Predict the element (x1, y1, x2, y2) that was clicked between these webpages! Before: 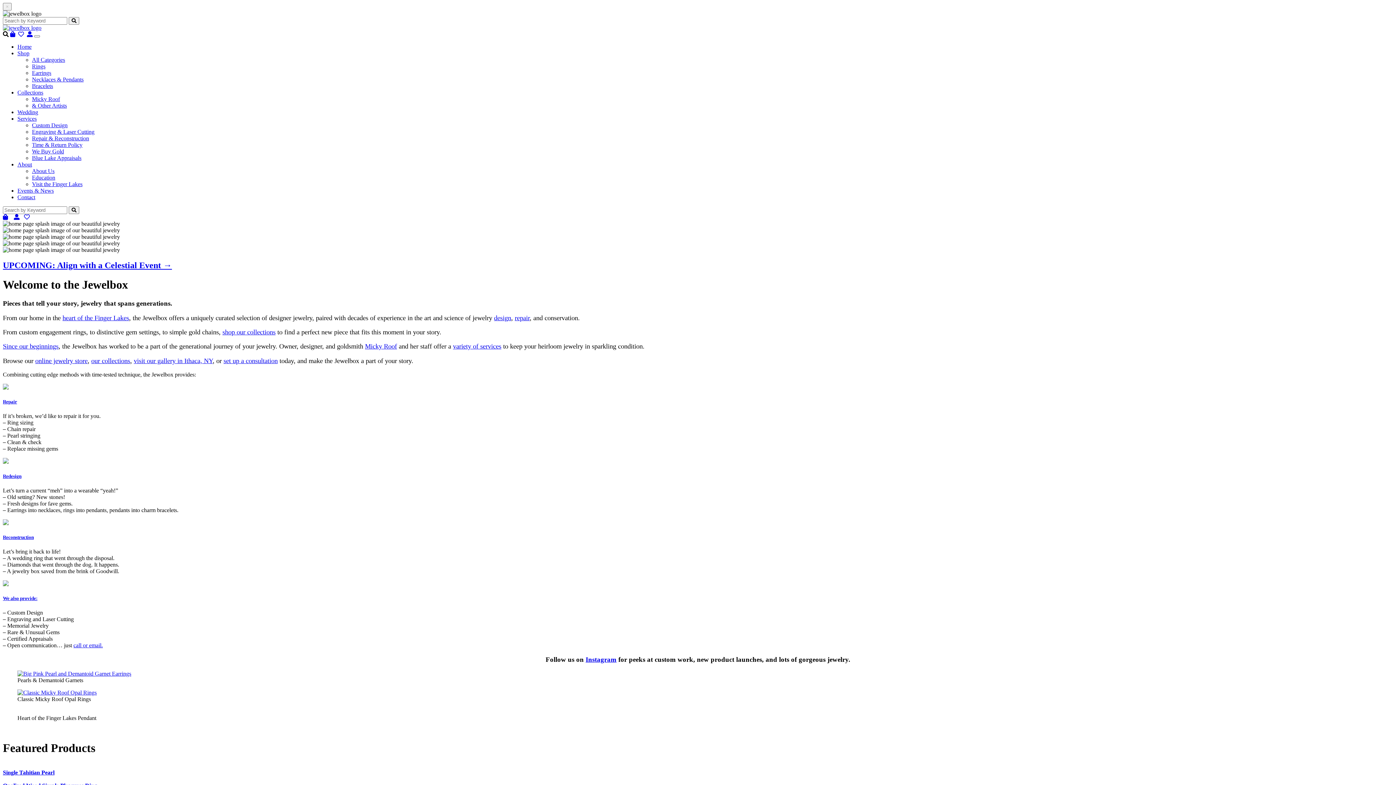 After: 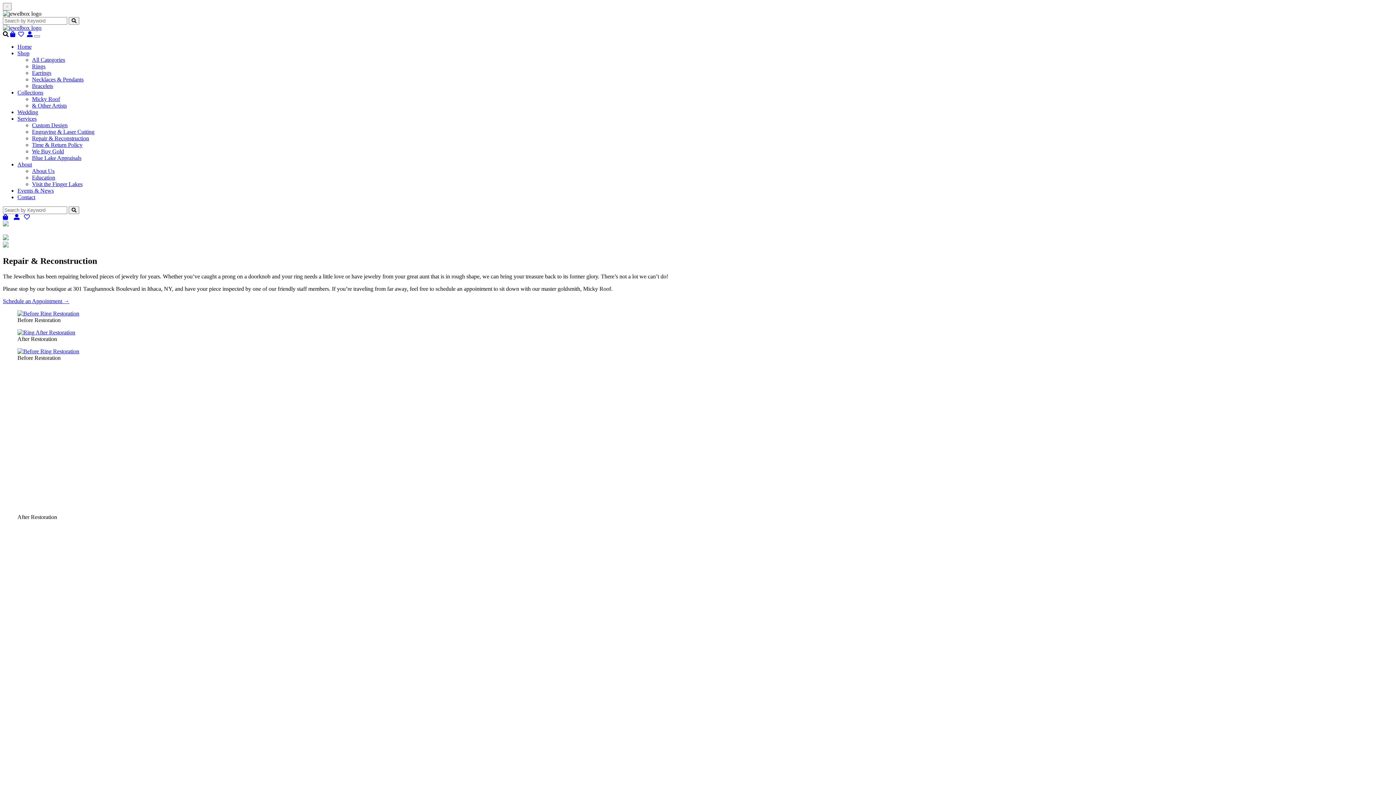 Action: bbox: (2, 520, 8, 526)